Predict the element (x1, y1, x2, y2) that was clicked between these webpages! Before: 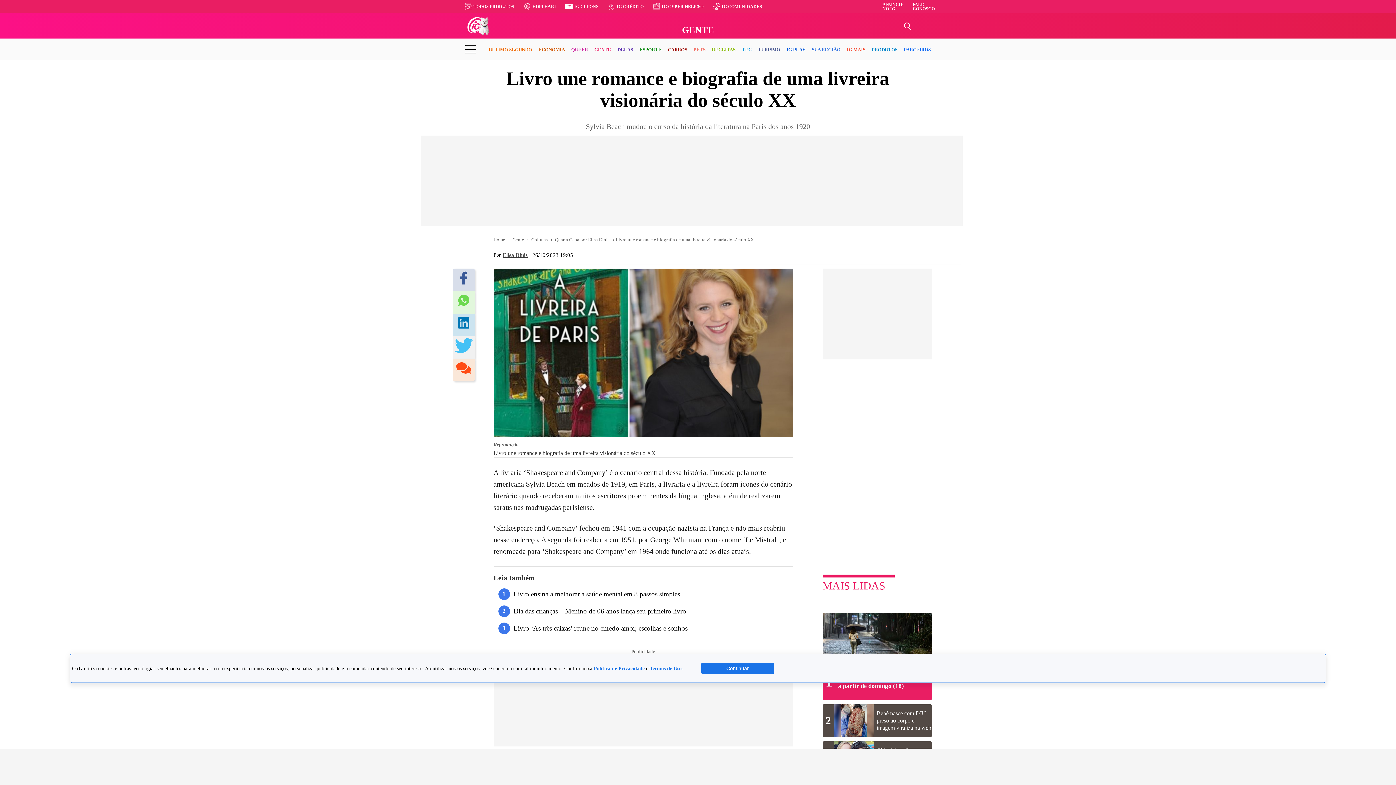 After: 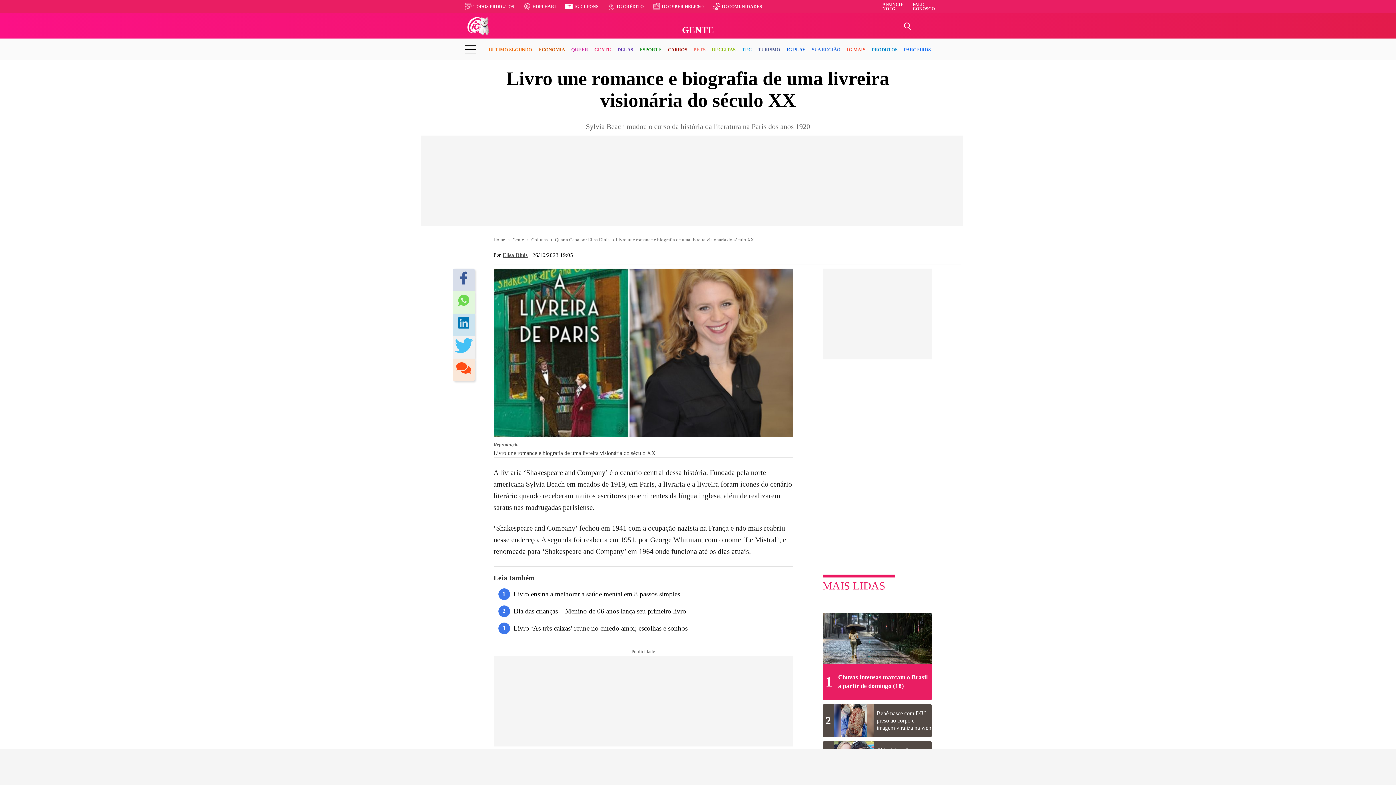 Action: bbox: (701, 663, 774, 674) label: Continuar